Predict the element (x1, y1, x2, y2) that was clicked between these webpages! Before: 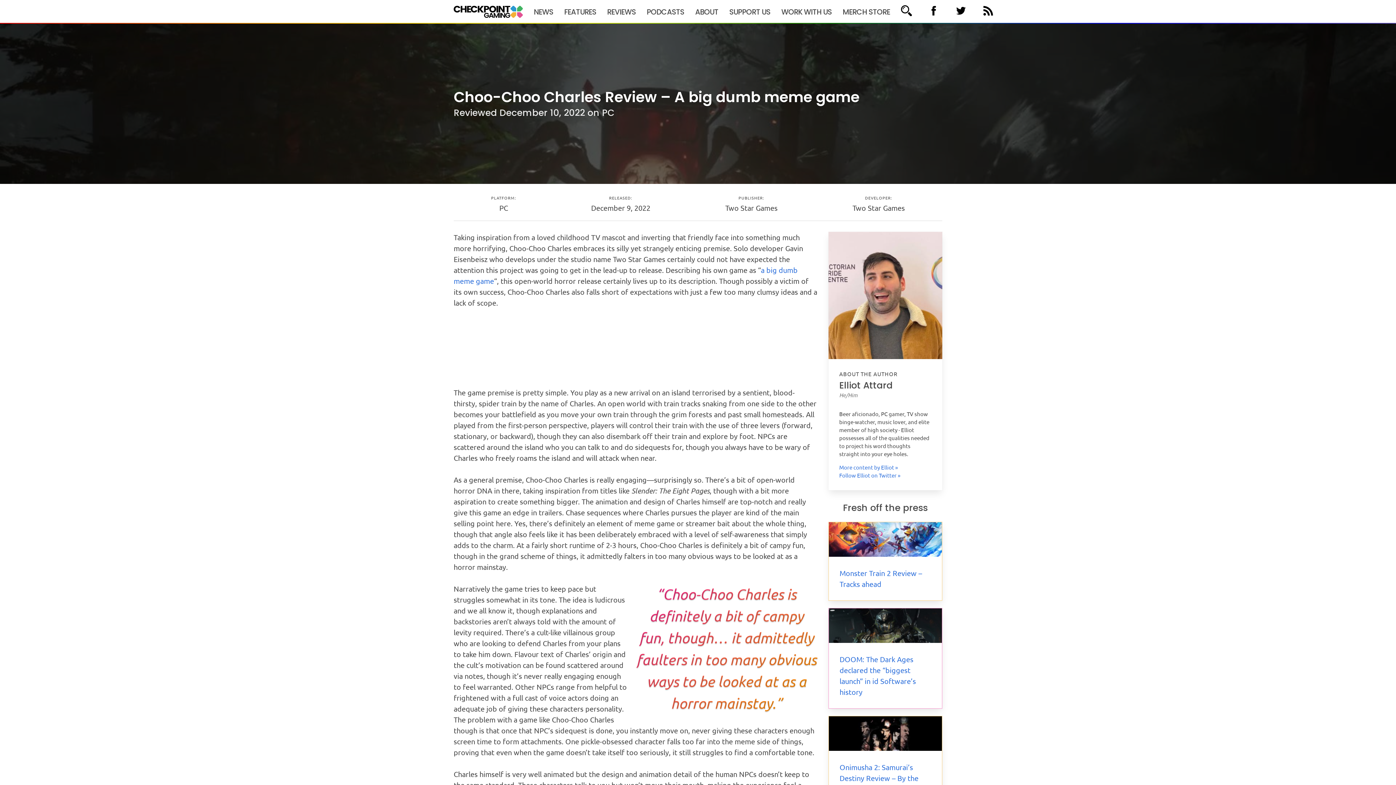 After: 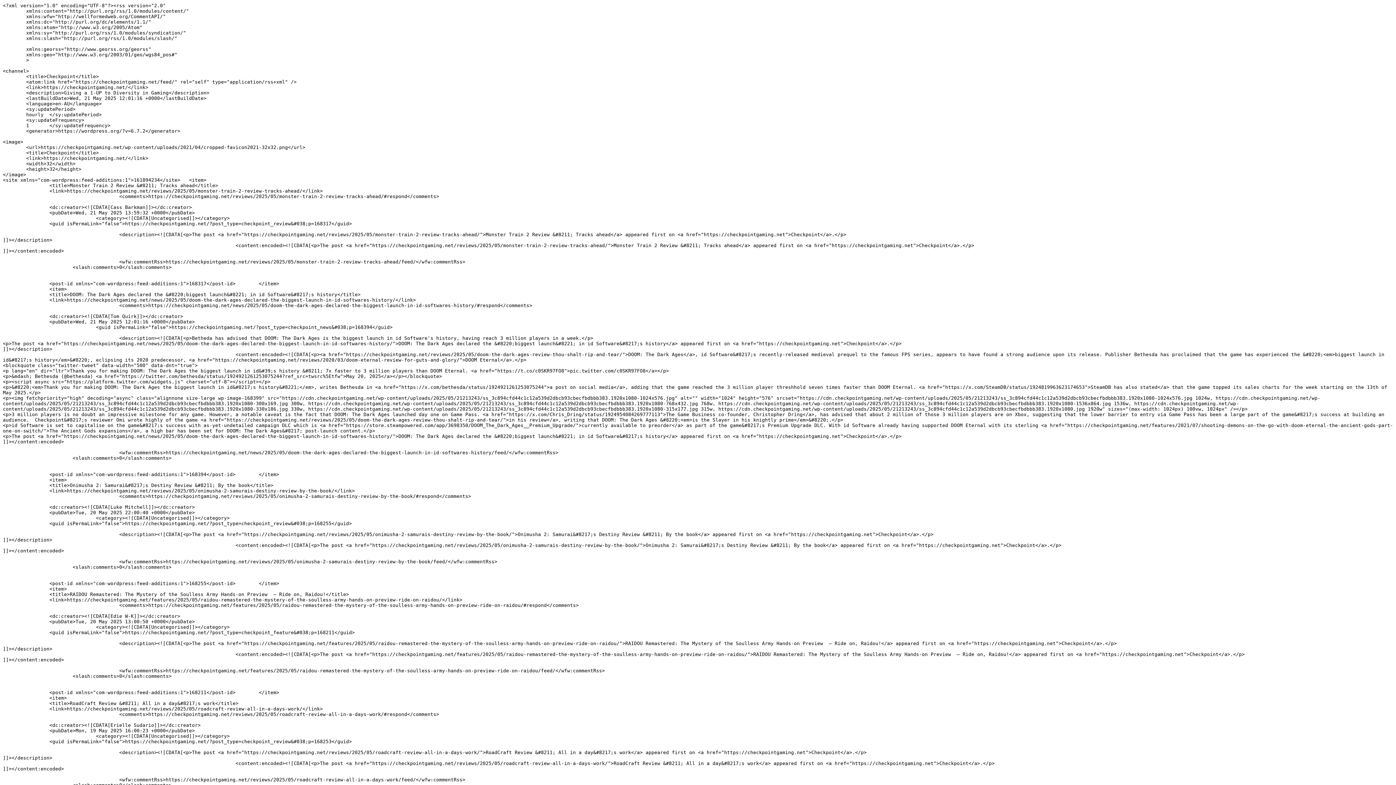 Action: bbox: (981, 3, 995, 18)